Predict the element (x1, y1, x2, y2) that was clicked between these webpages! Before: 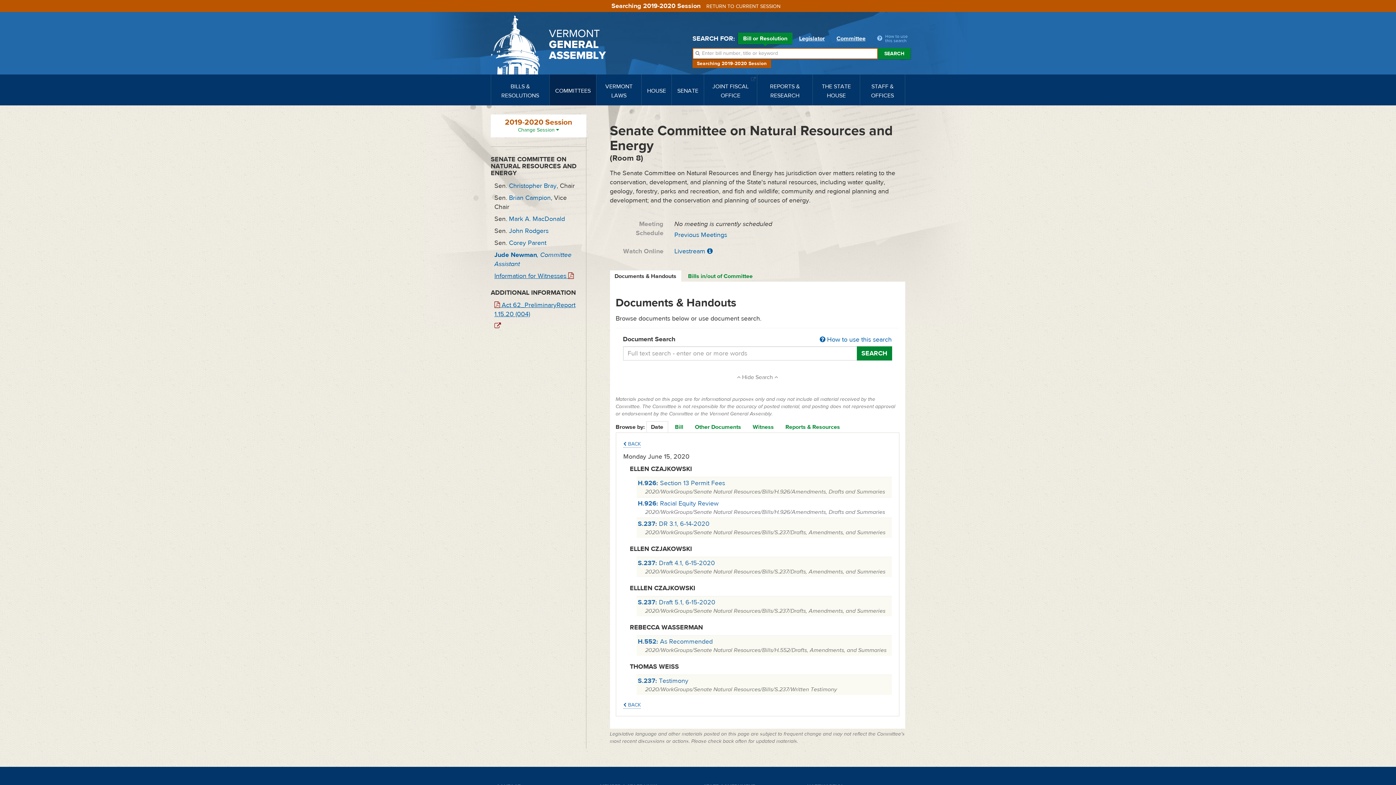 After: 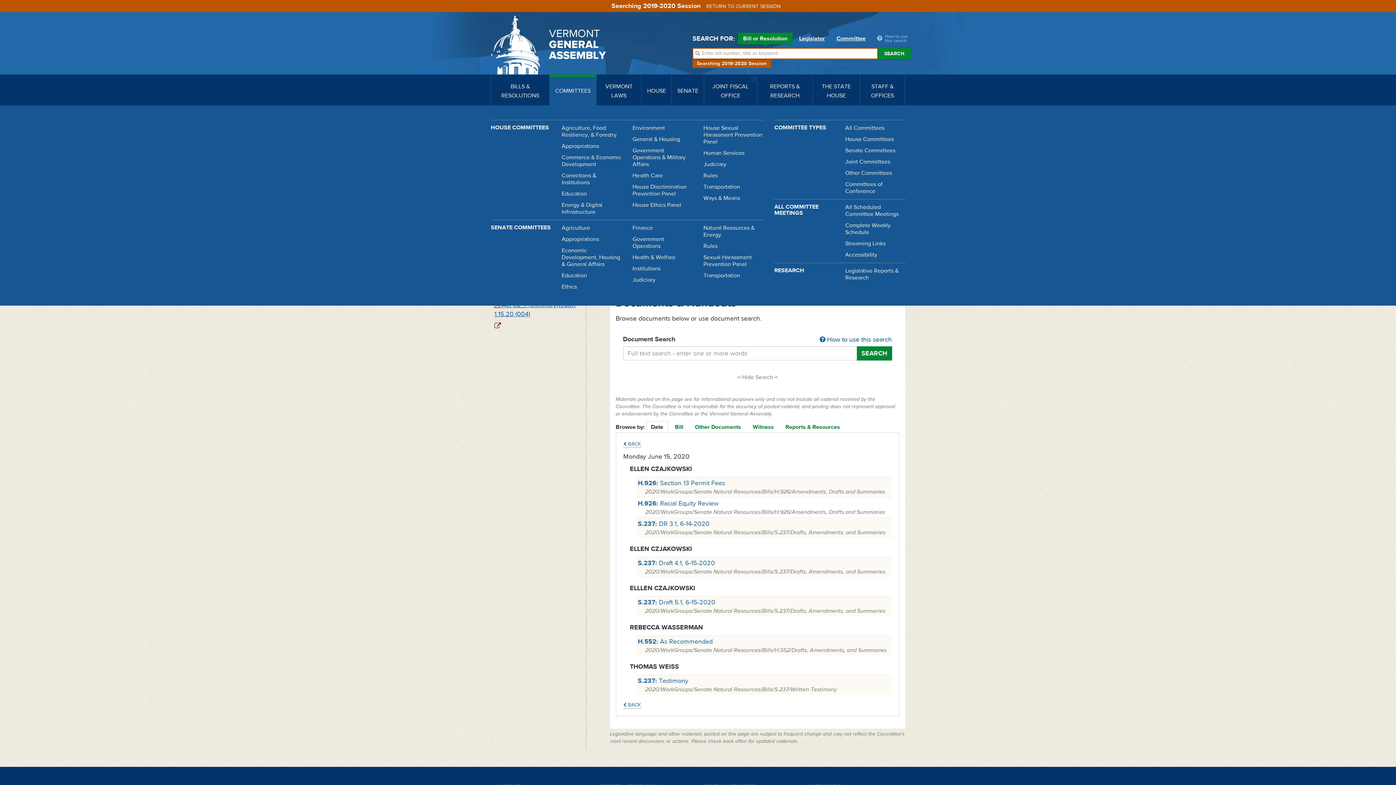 Action: bbox: (549, 74, 596, 105) label: COMMITTEES